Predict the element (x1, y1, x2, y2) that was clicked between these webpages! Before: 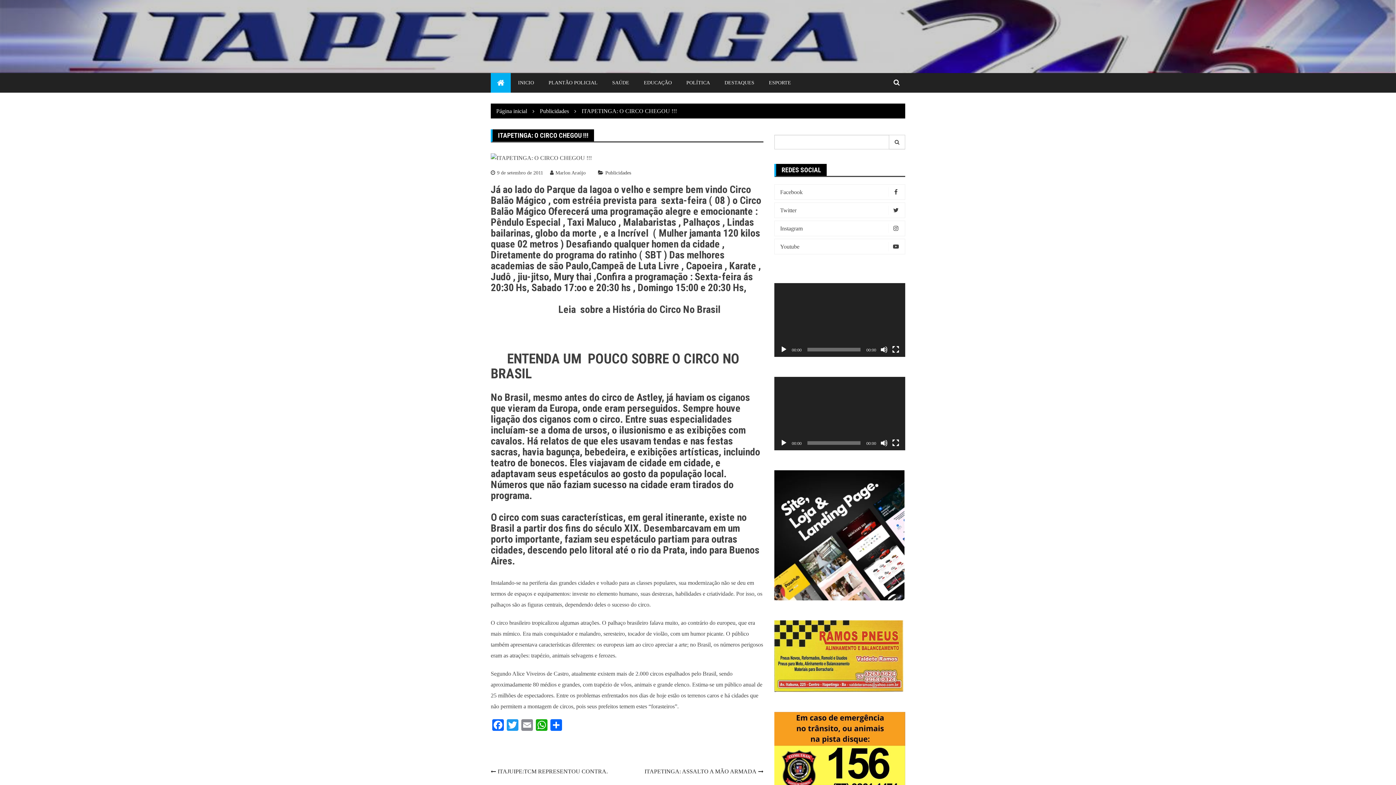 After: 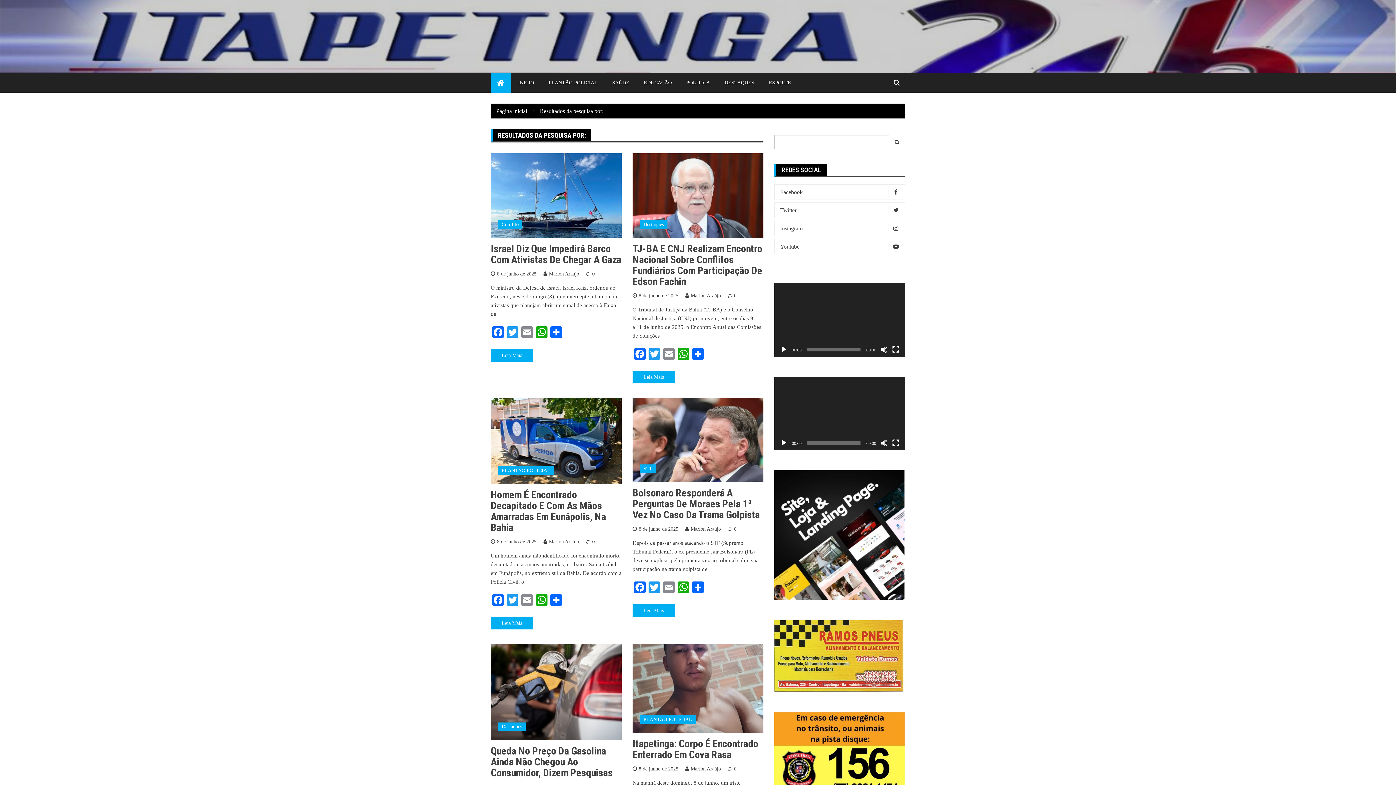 Action: bbox: (889, 134, 905, 149)